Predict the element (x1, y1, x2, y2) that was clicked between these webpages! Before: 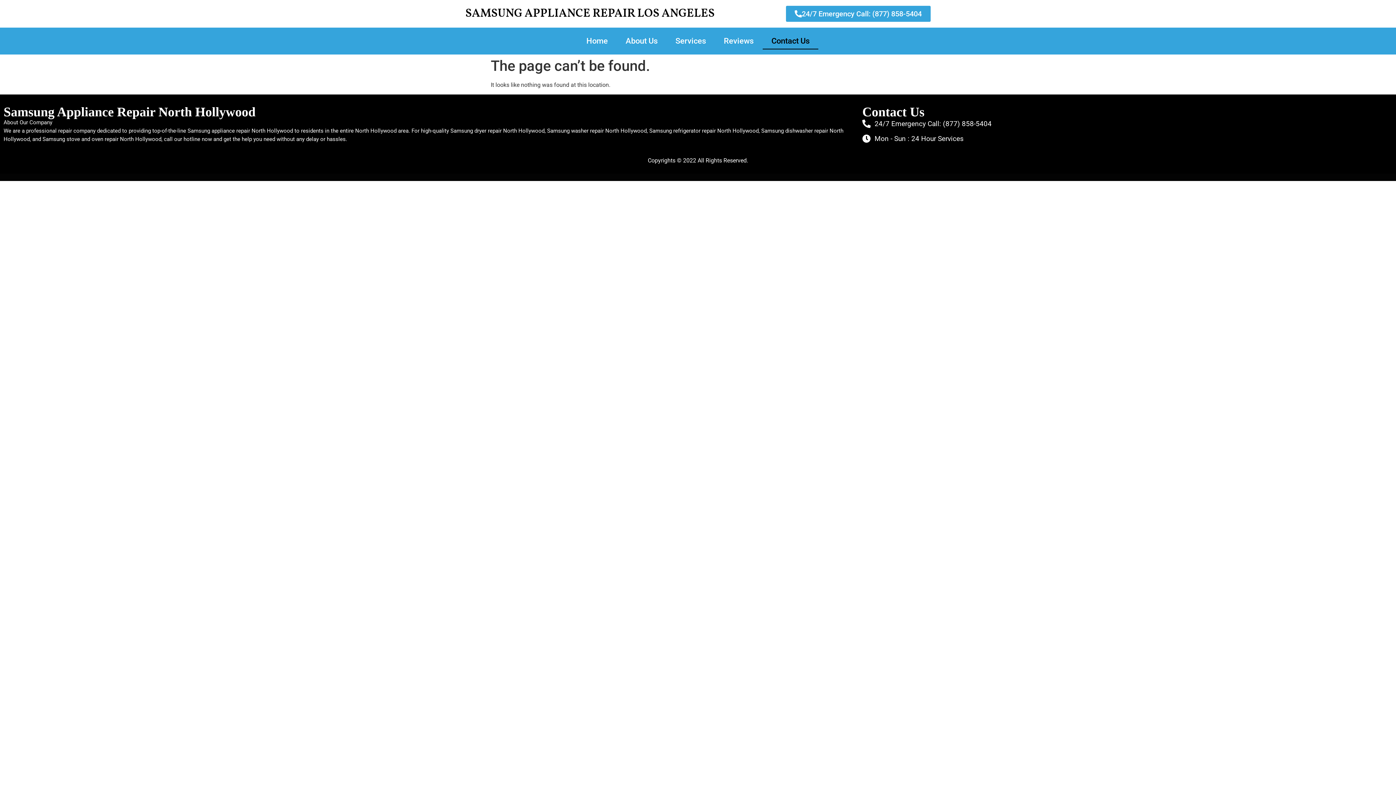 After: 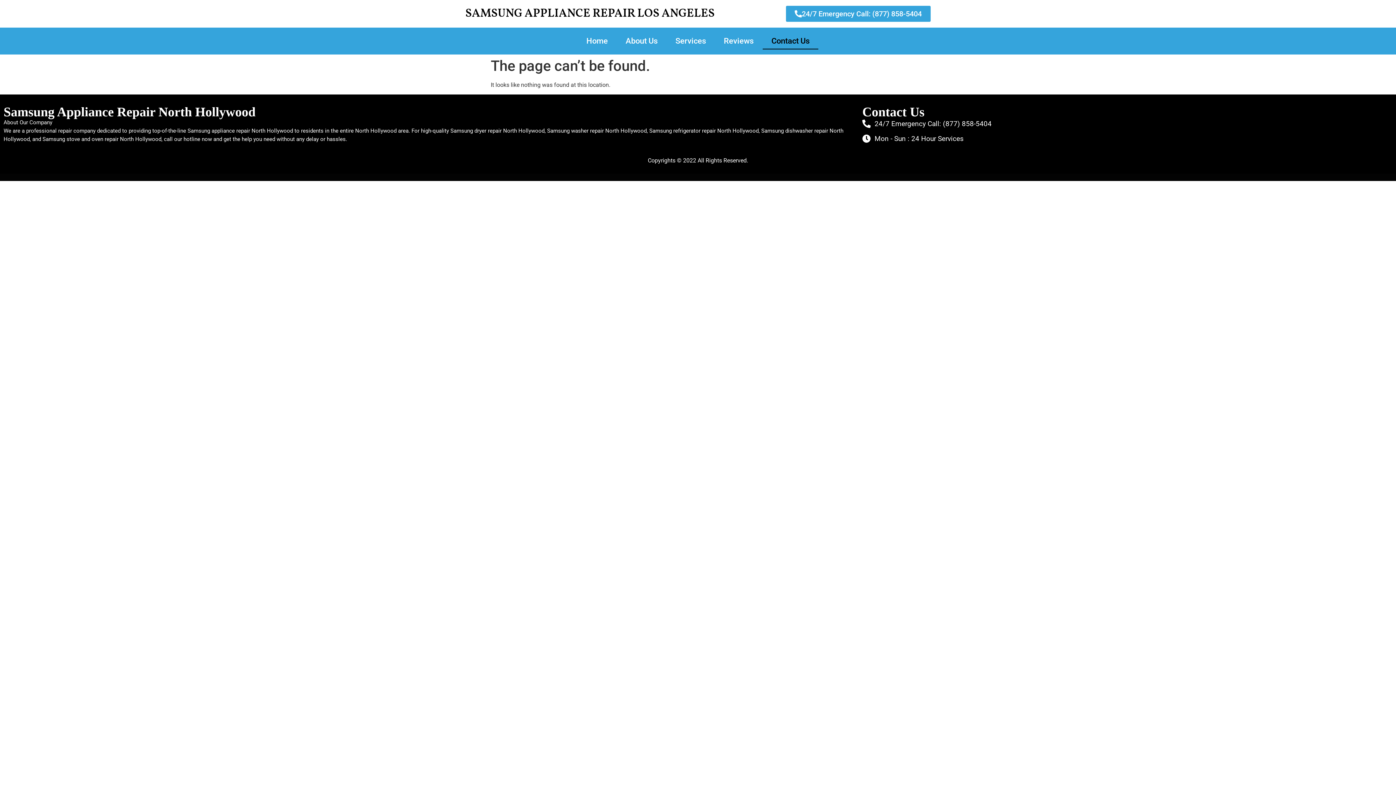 Action: label: Contact Us bbox: (762, 32, 818, 49)